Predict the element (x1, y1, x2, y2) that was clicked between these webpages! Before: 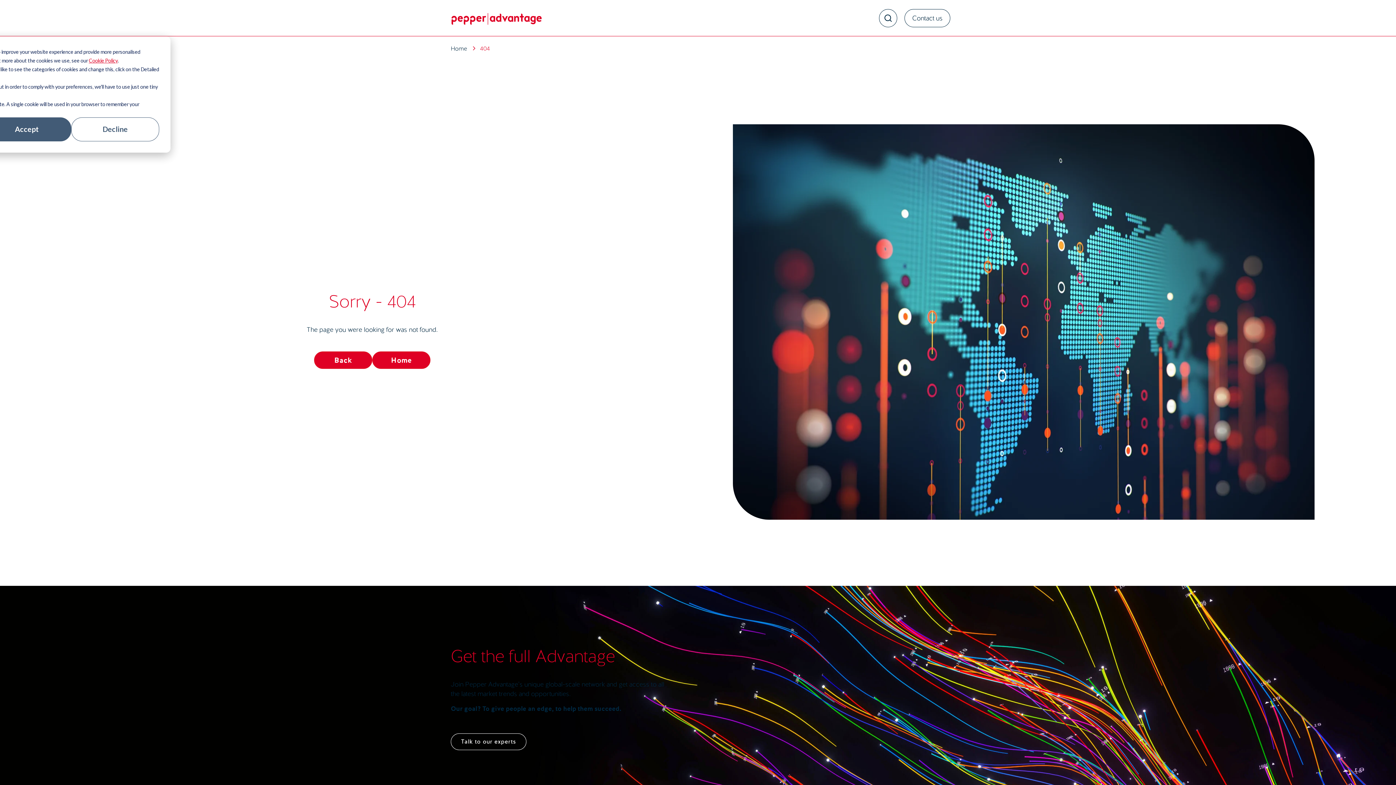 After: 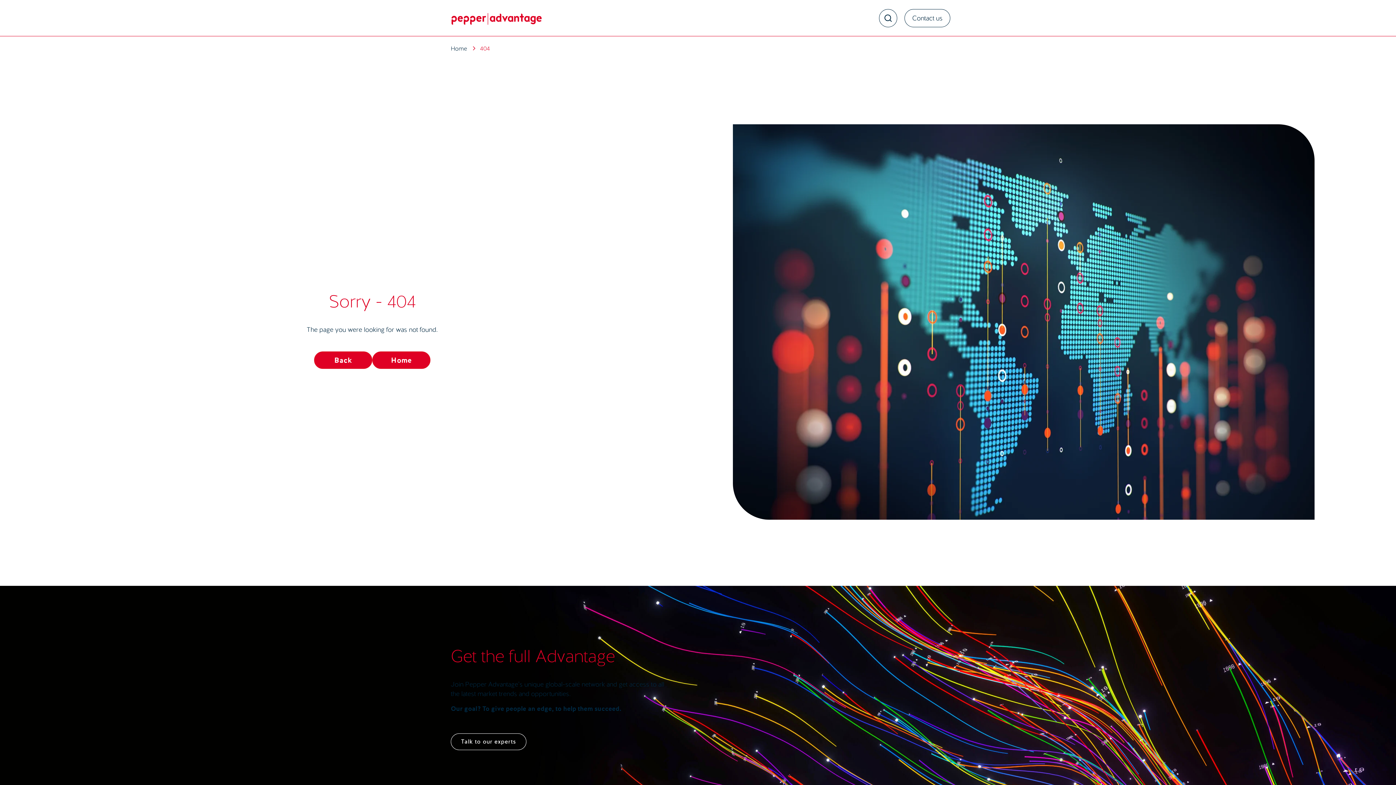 Action: label: Accept  bbox: (-17, 117, 71, 141)